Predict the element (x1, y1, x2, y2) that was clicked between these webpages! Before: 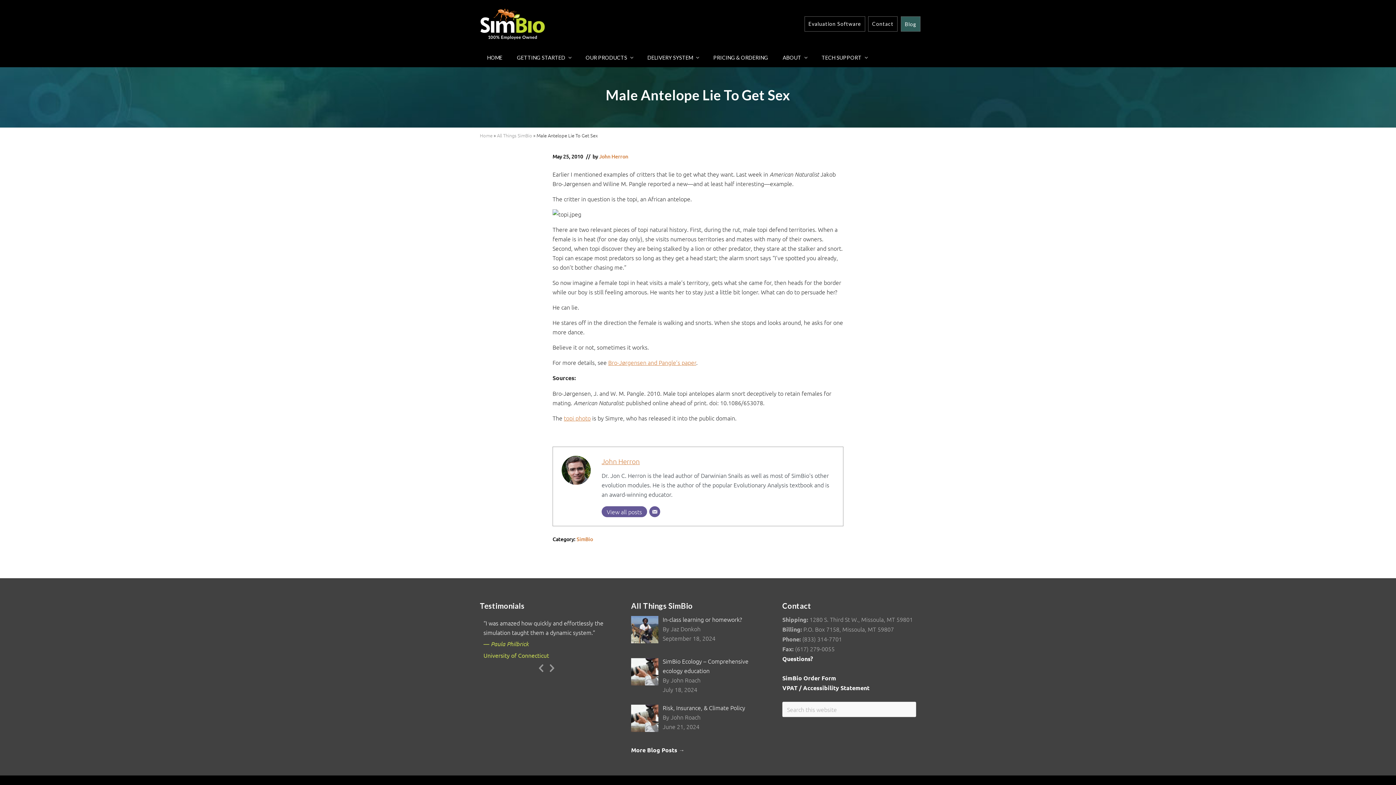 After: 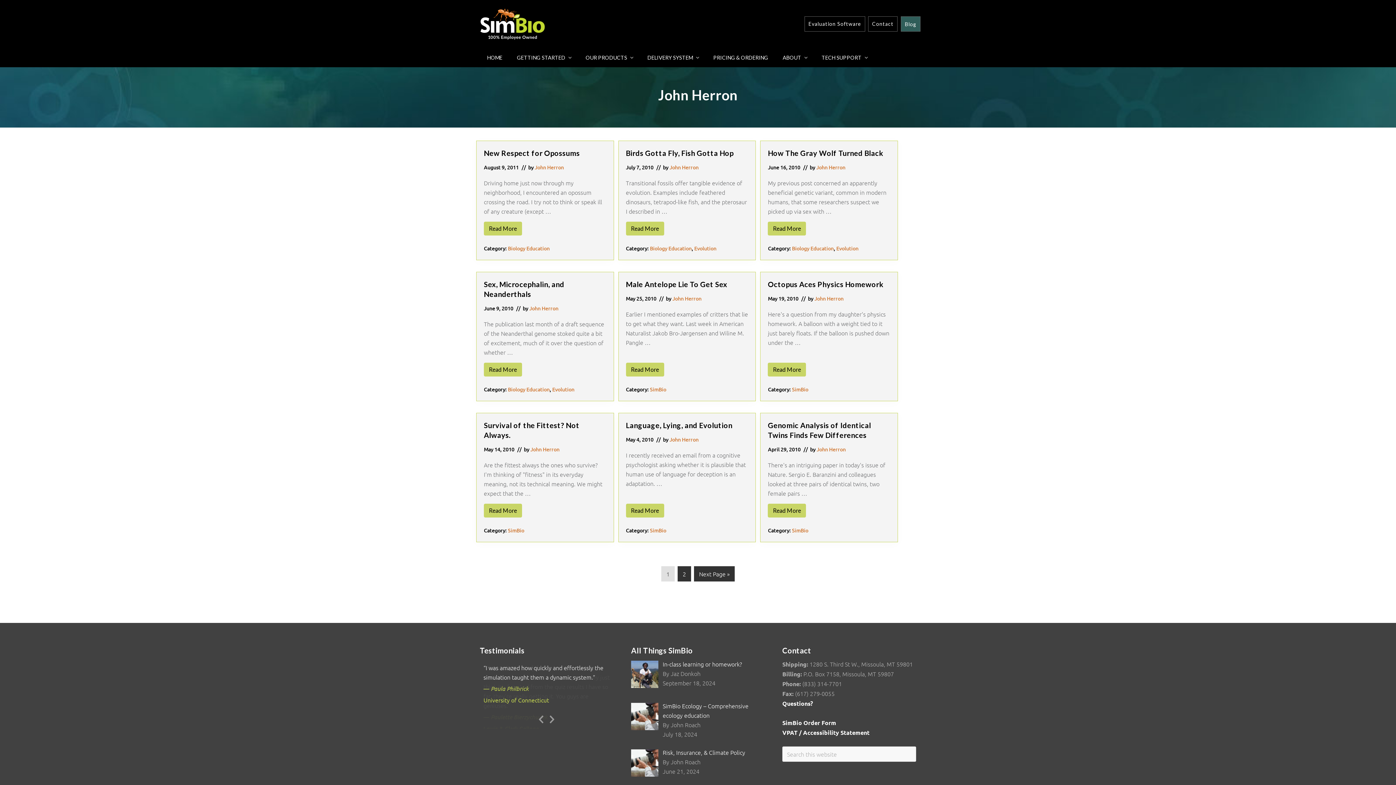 Action: bbox: (599, 152, 628, 159) label: John Herron